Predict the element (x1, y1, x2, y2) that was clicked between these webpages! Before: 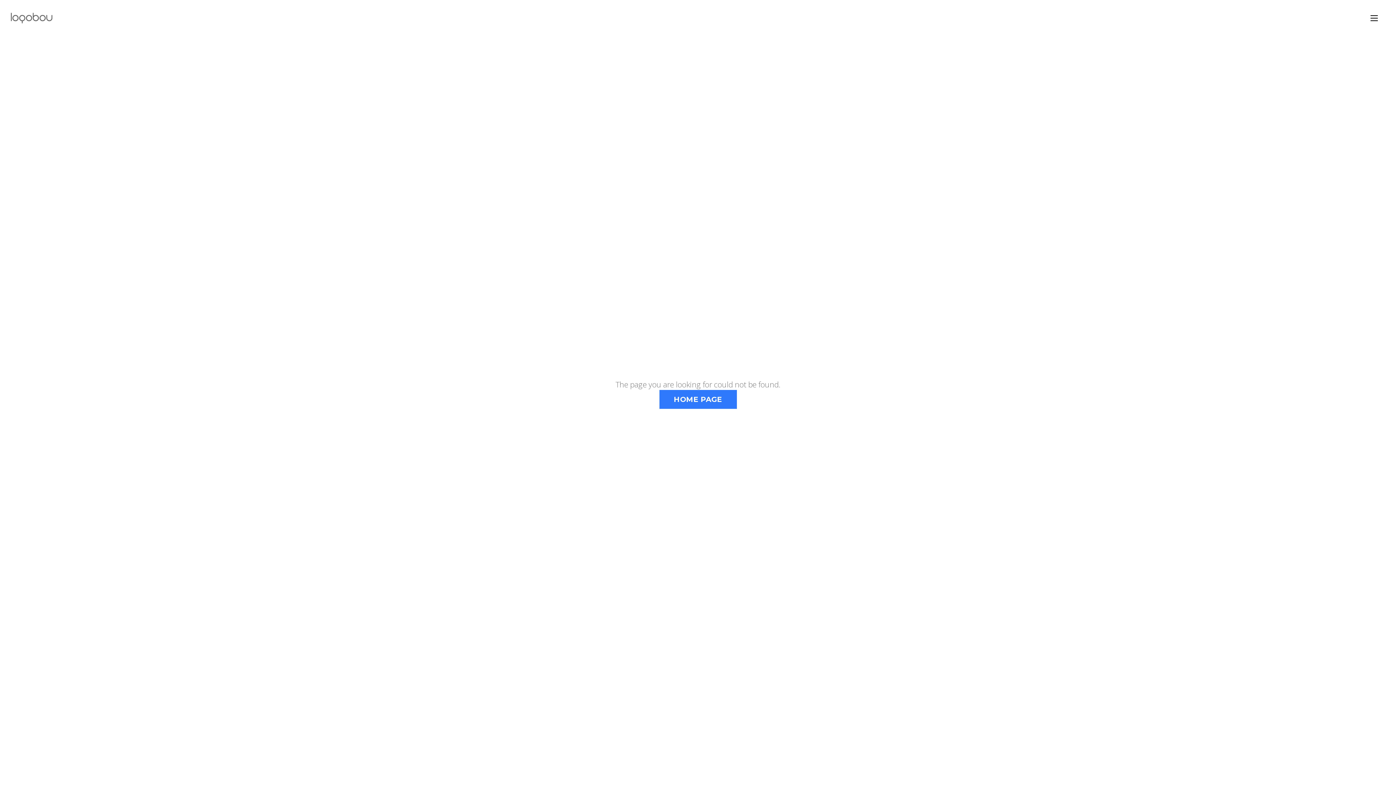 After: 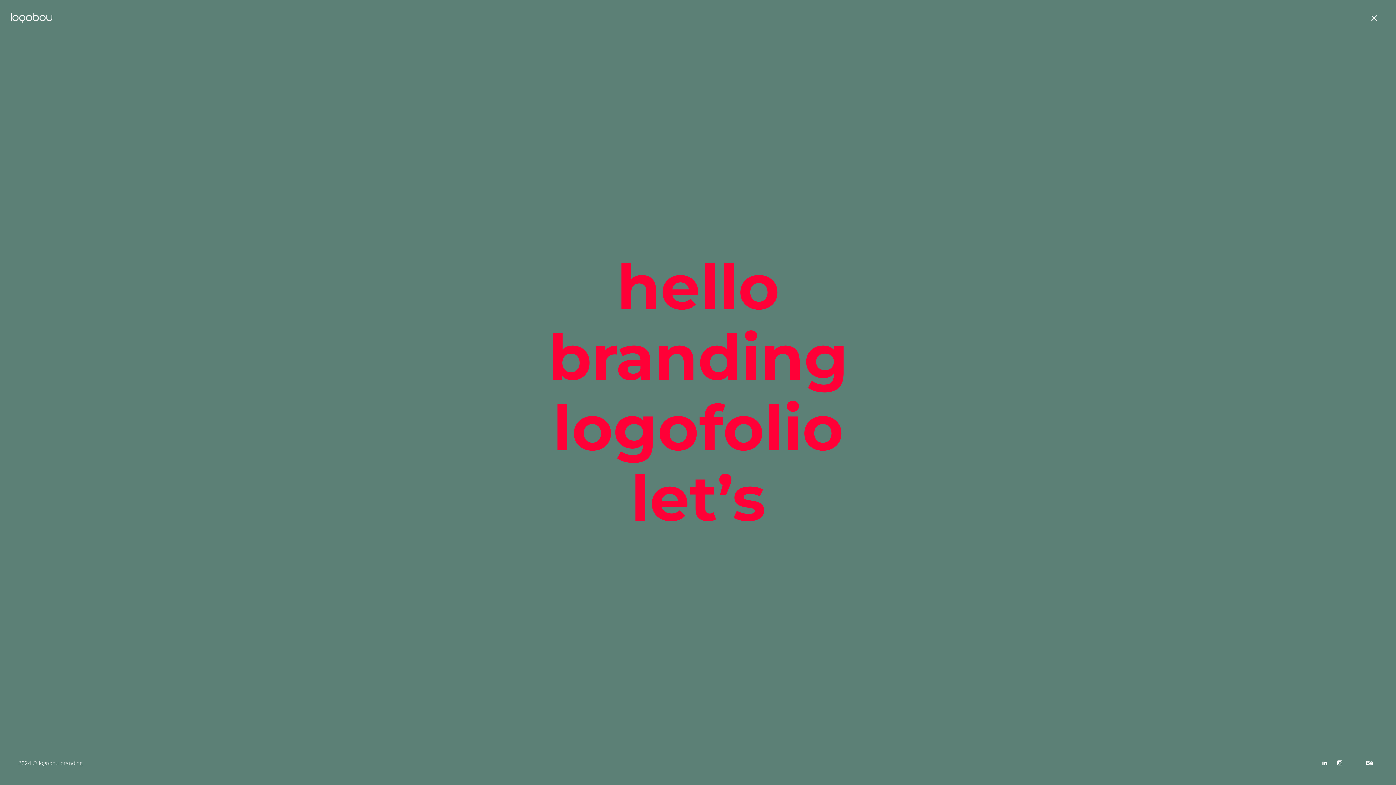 Action: bbox: (1363, 7, 1385, 29) label: toggle menu